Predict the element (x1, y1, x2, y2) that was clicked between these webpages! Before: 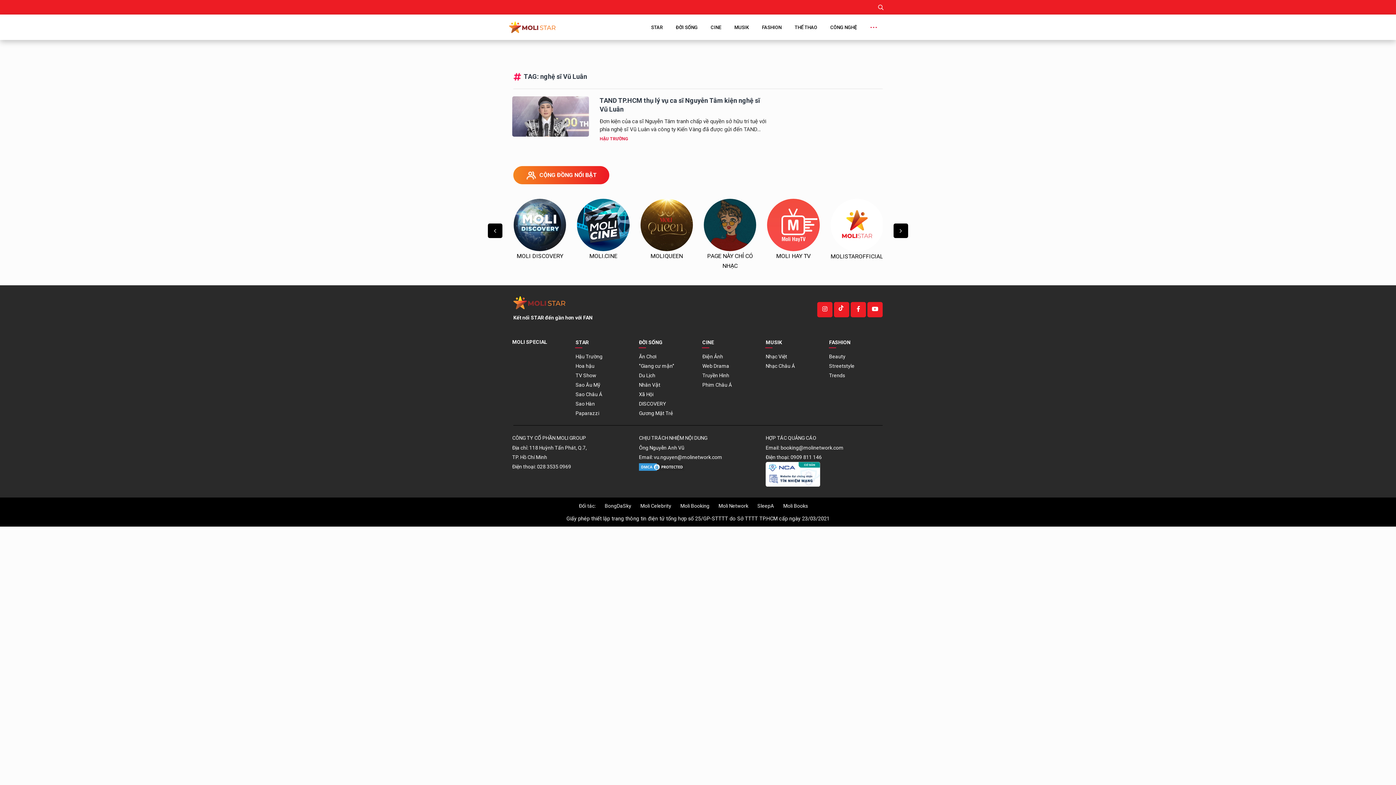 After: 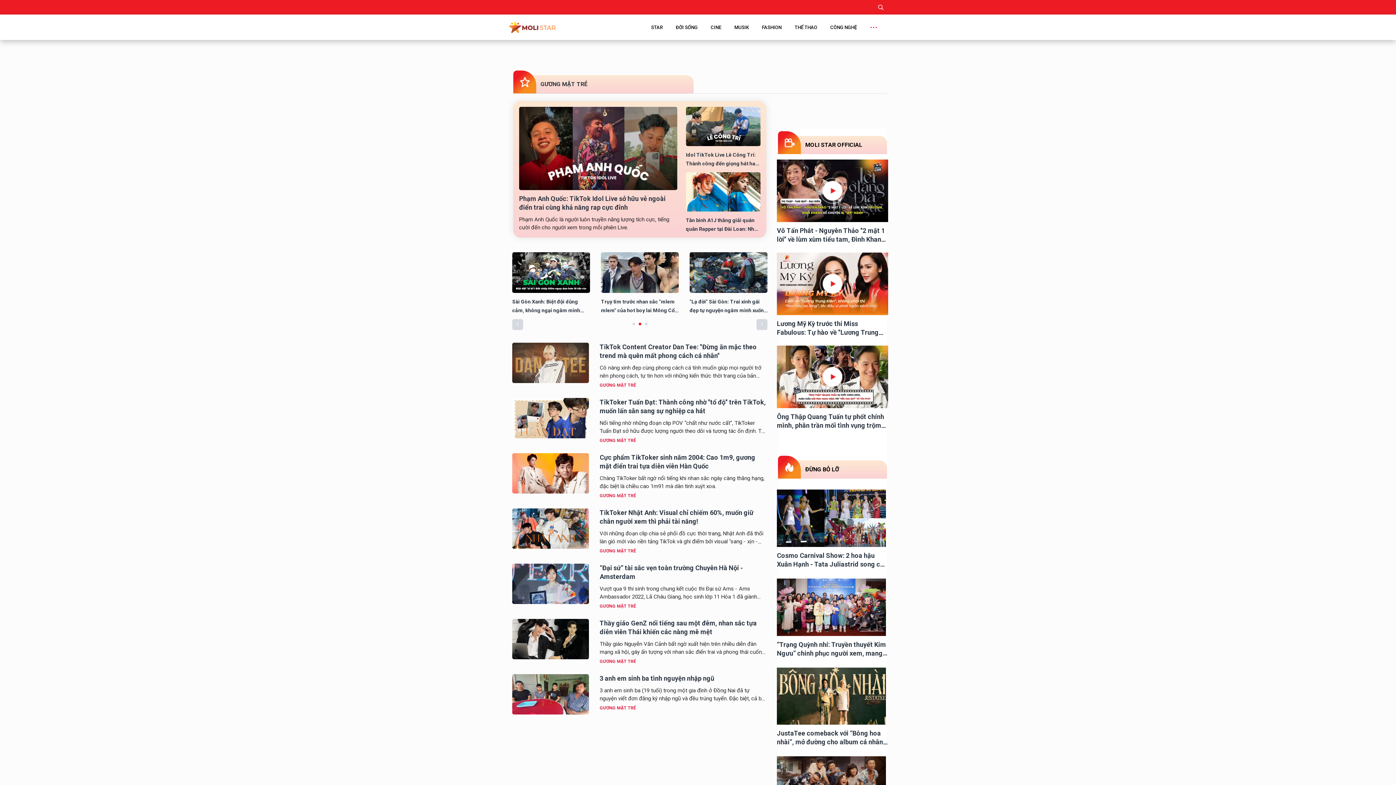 Action: label: Gương Mặt Trẻ bbox: (639, 408, 672, 418)